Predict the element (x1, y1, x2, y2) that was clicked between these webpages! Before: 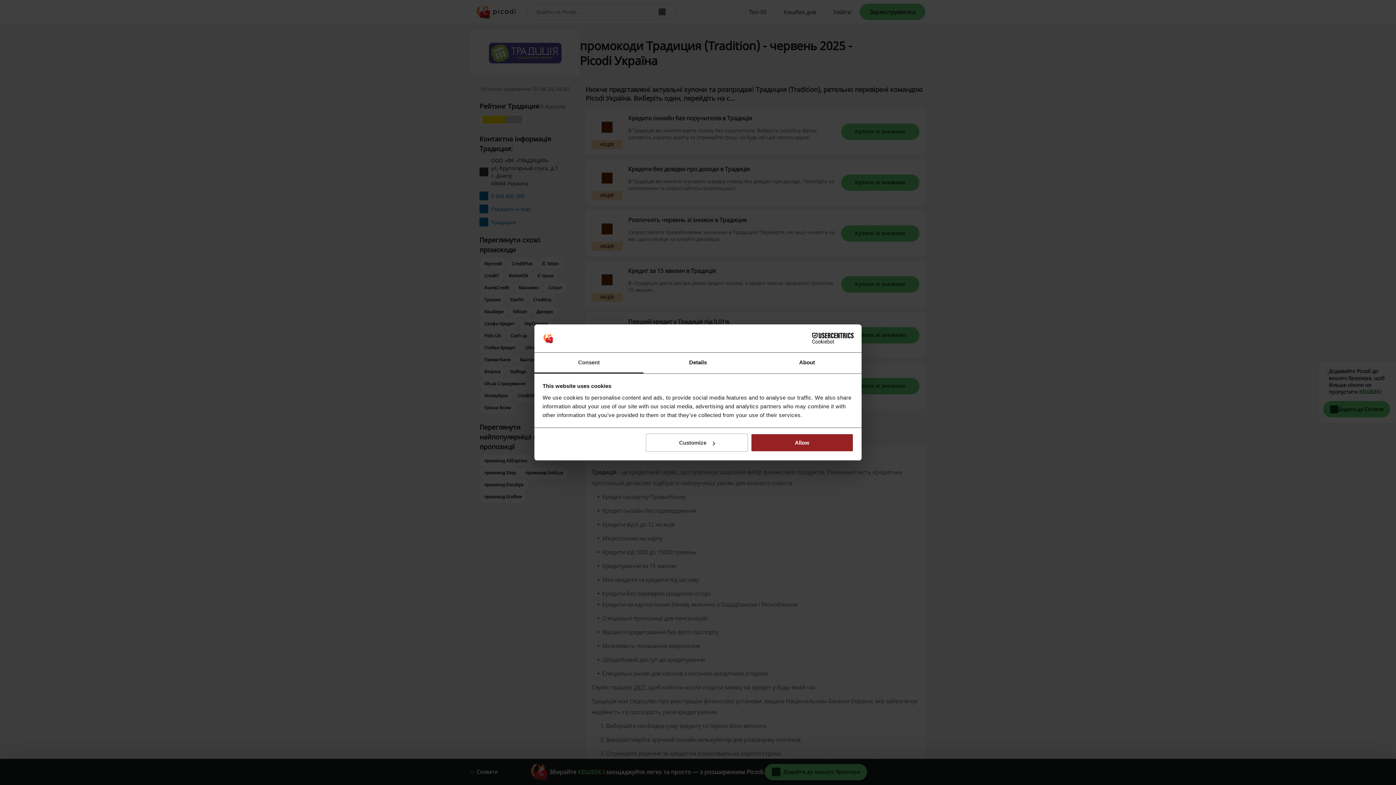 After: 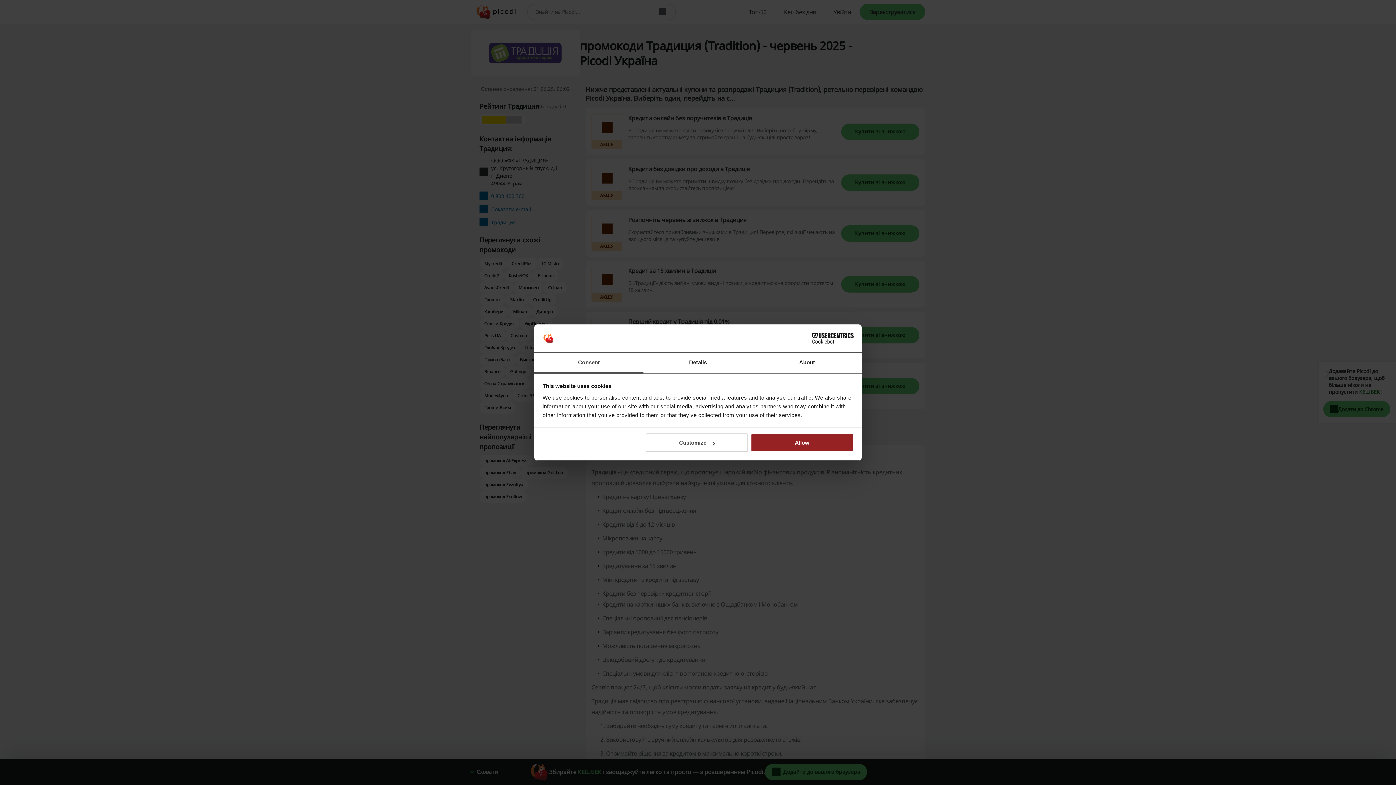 Action: bbox: (534, 352, 643, 373) label: Consent